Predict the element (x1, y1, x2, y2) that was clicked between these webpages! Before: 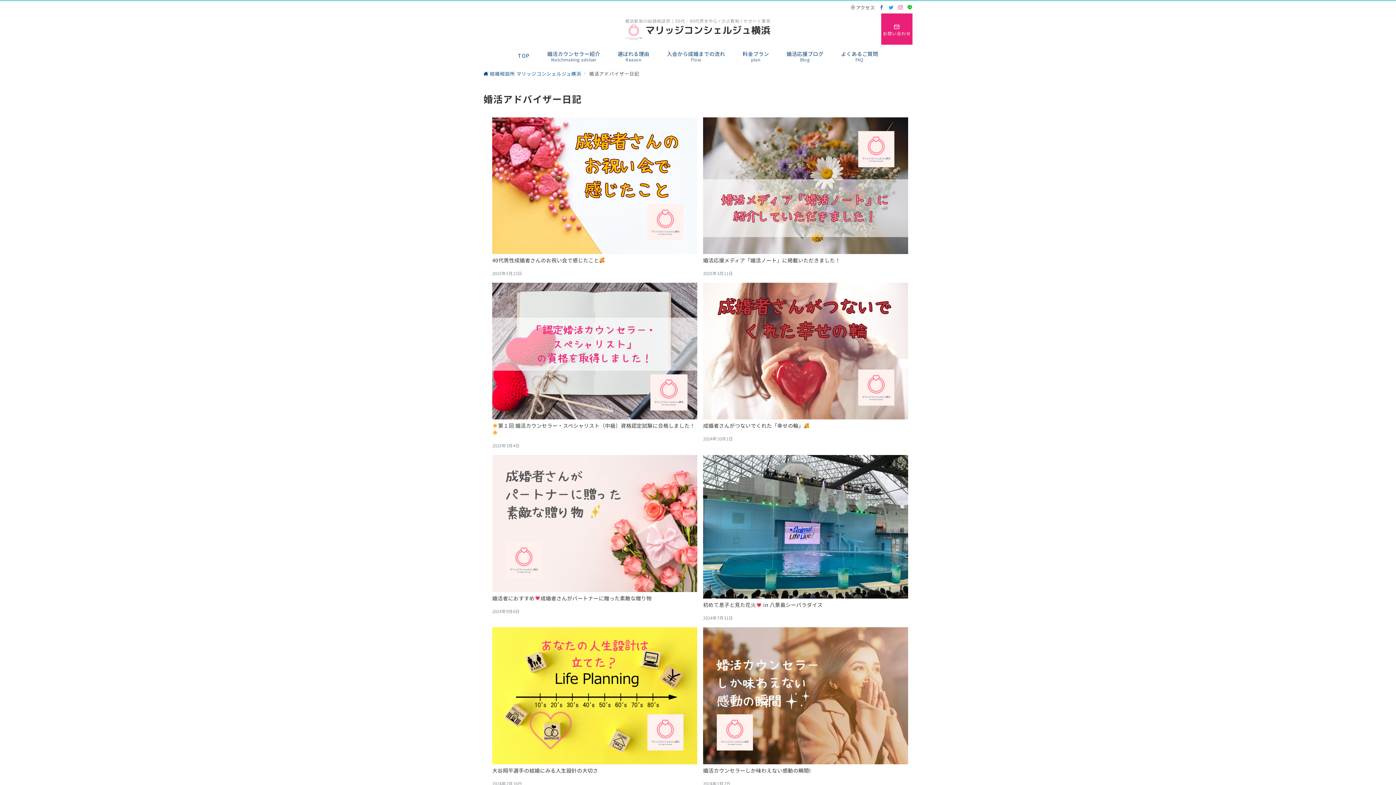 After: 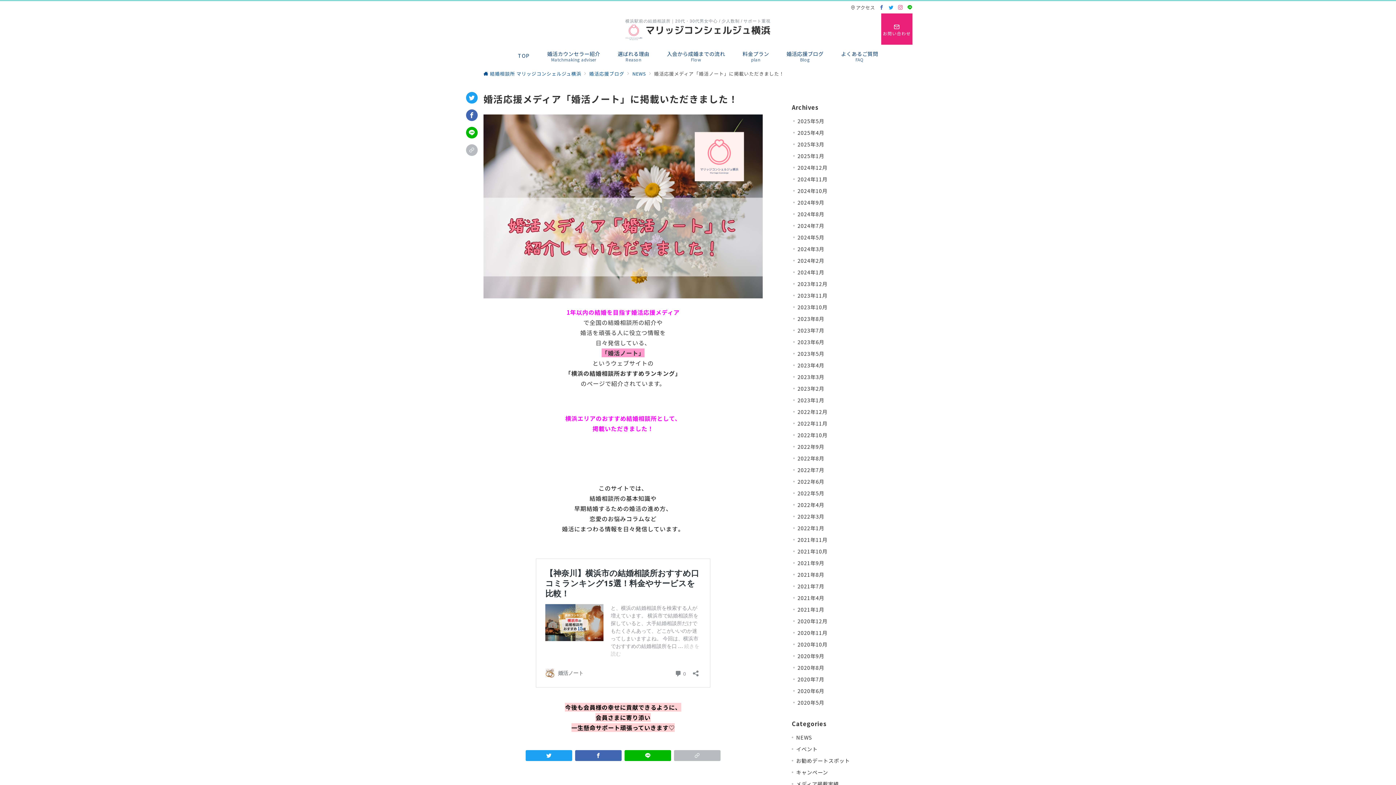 Action: bbox: (703, 117, 908, 254) label: 婚活応援メディア「婚活ノート」に掲載いただきました！